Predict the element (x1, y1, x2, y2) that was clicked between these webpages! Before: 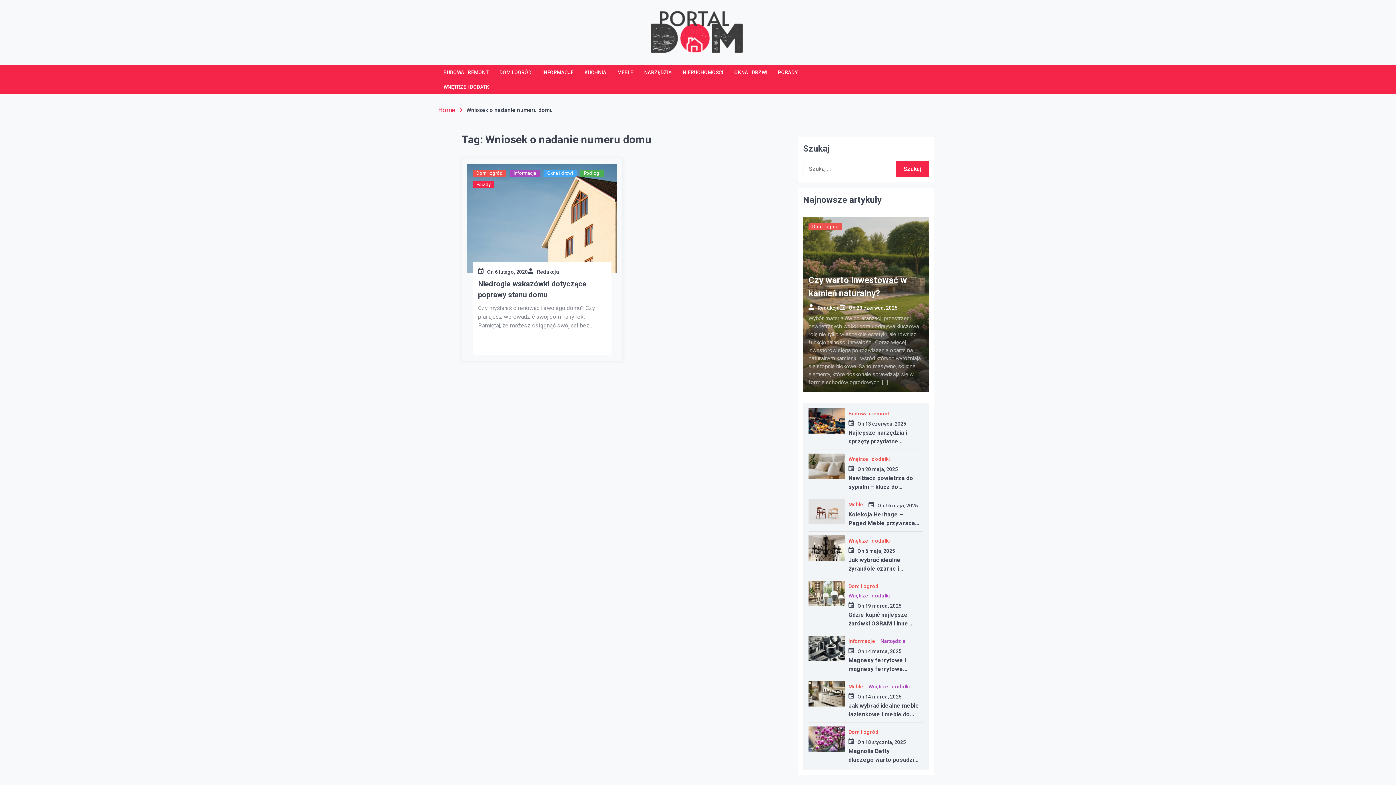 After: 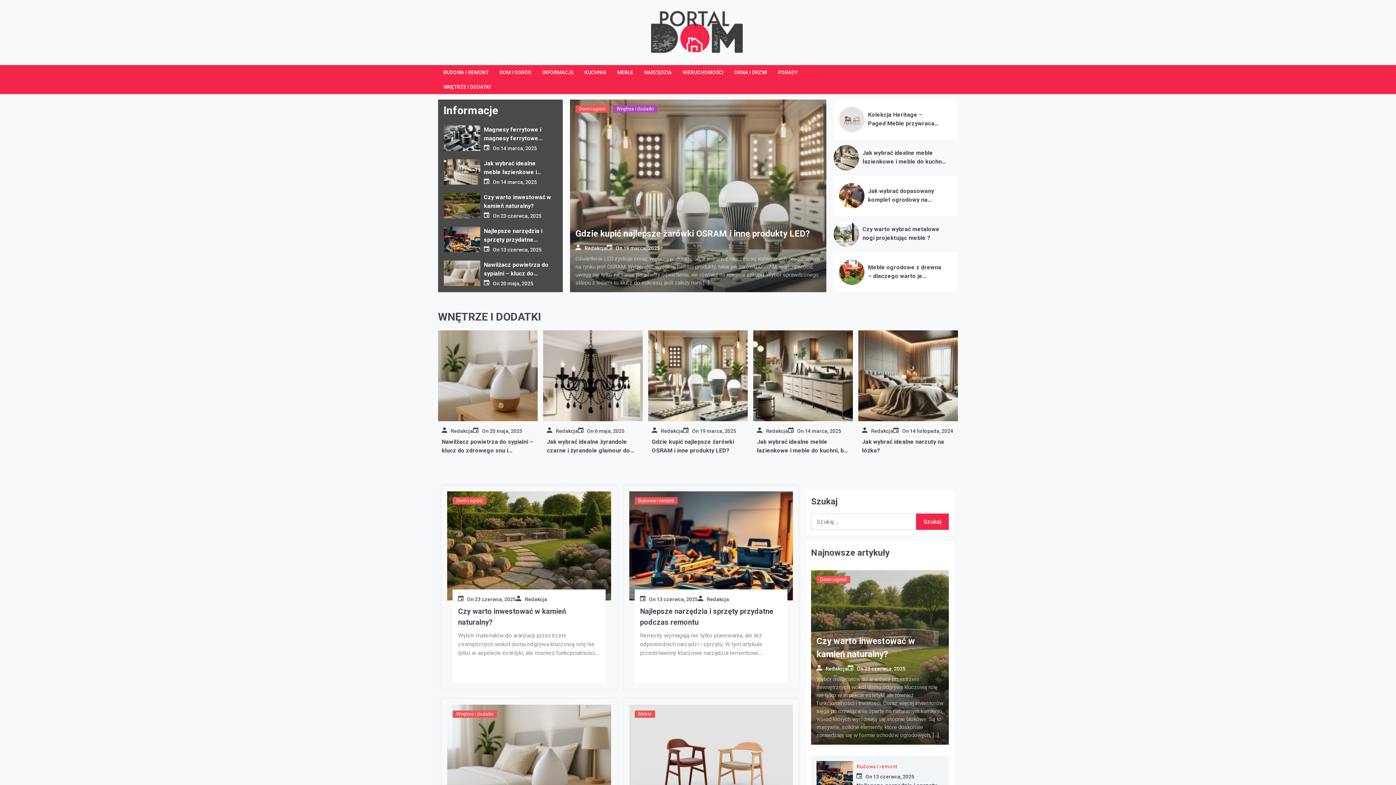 Action: label: 18 stycznia, 2025 bbox: (865, 739, 906, 745)